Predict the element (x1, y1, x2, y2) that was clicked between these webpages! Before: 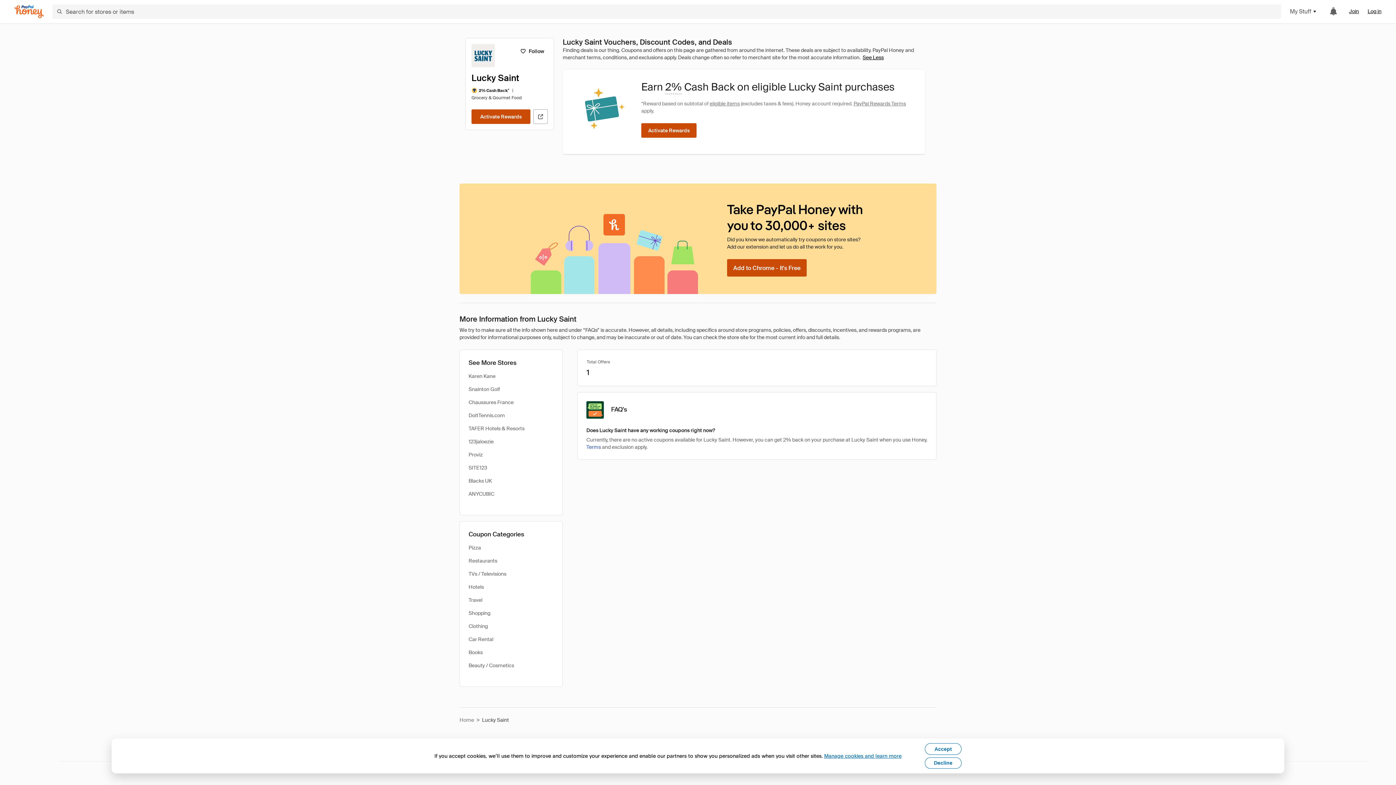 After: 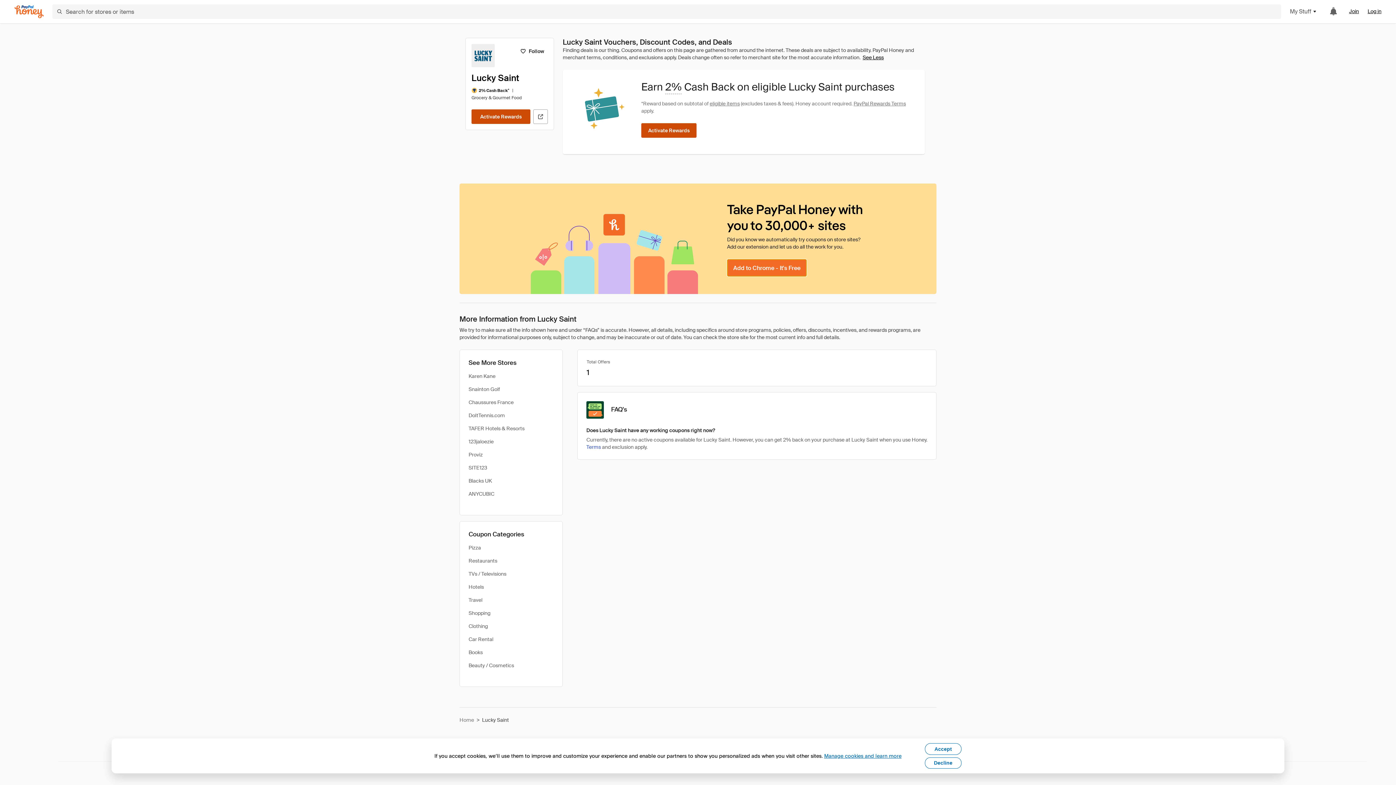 Action: bbox: (727, 259, 806, 276) label: Add to Chrome - It's Free